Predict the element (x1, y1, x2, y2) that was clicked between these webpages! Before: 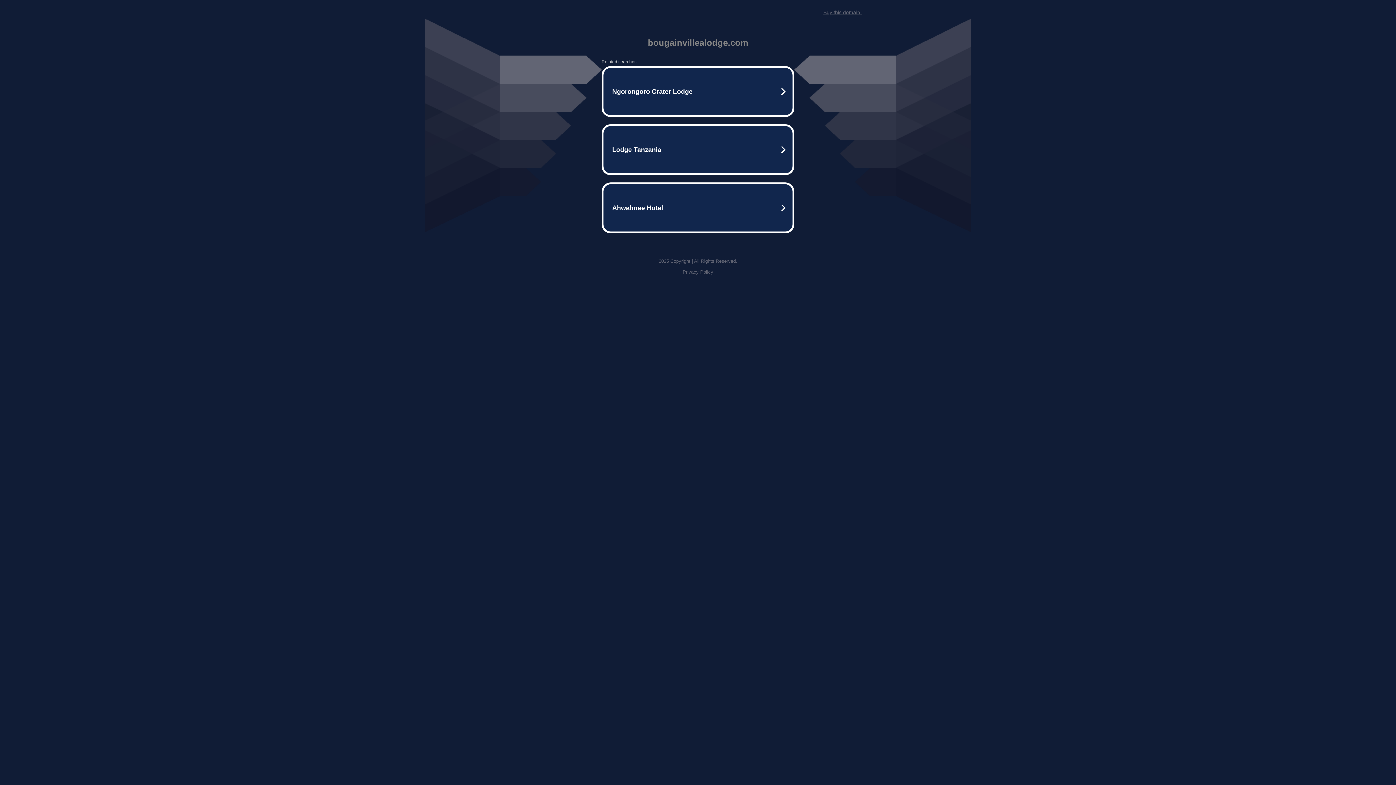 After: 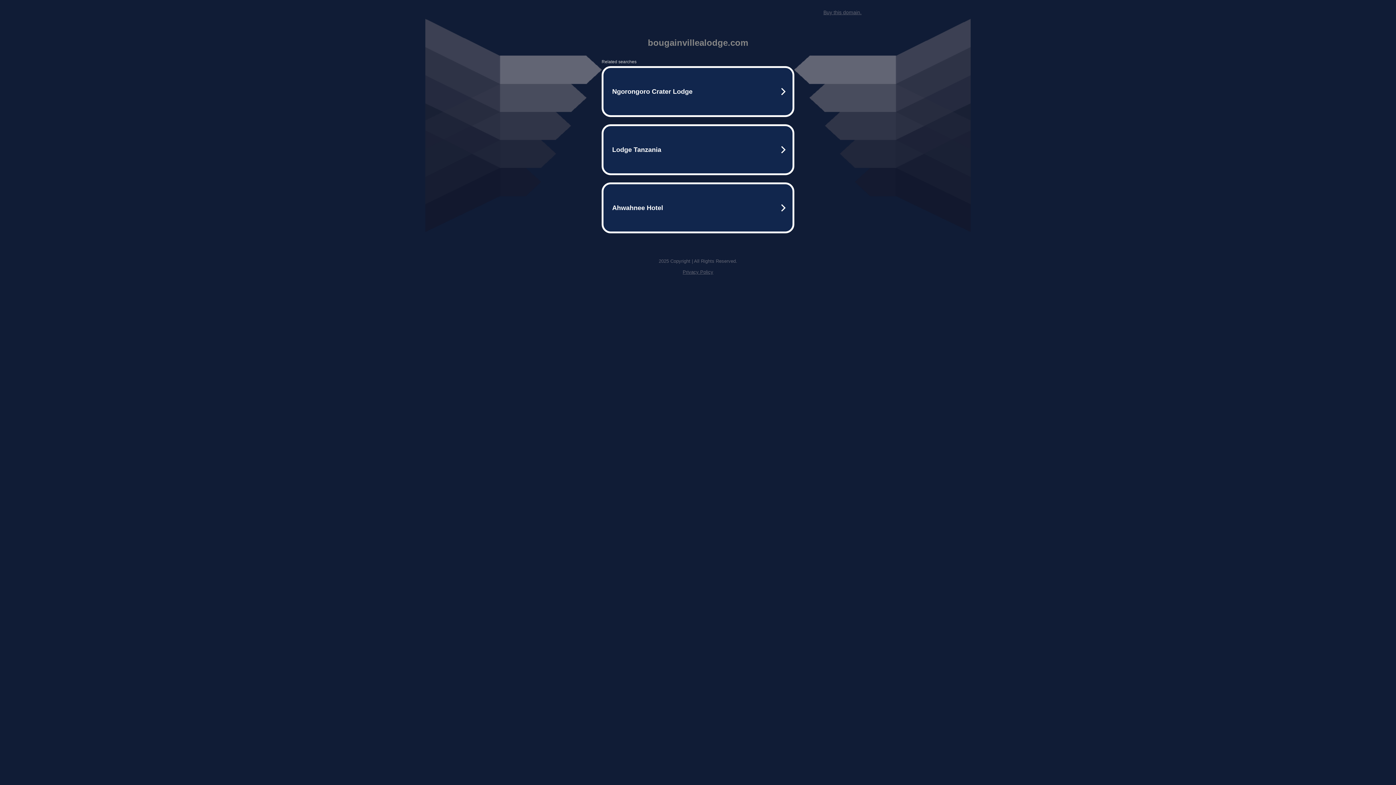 Action: label: Buy this domain. bbox: (823, 9, 861, 15)